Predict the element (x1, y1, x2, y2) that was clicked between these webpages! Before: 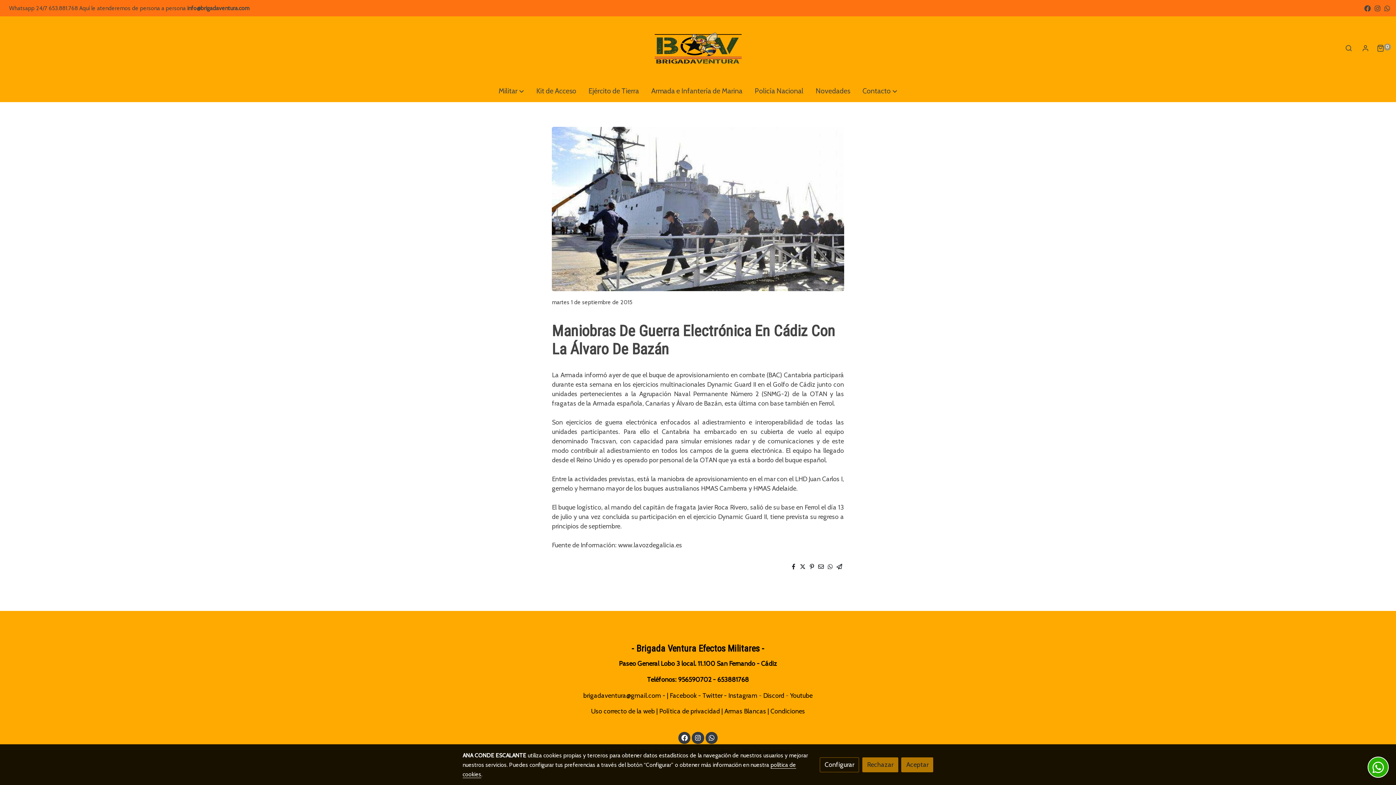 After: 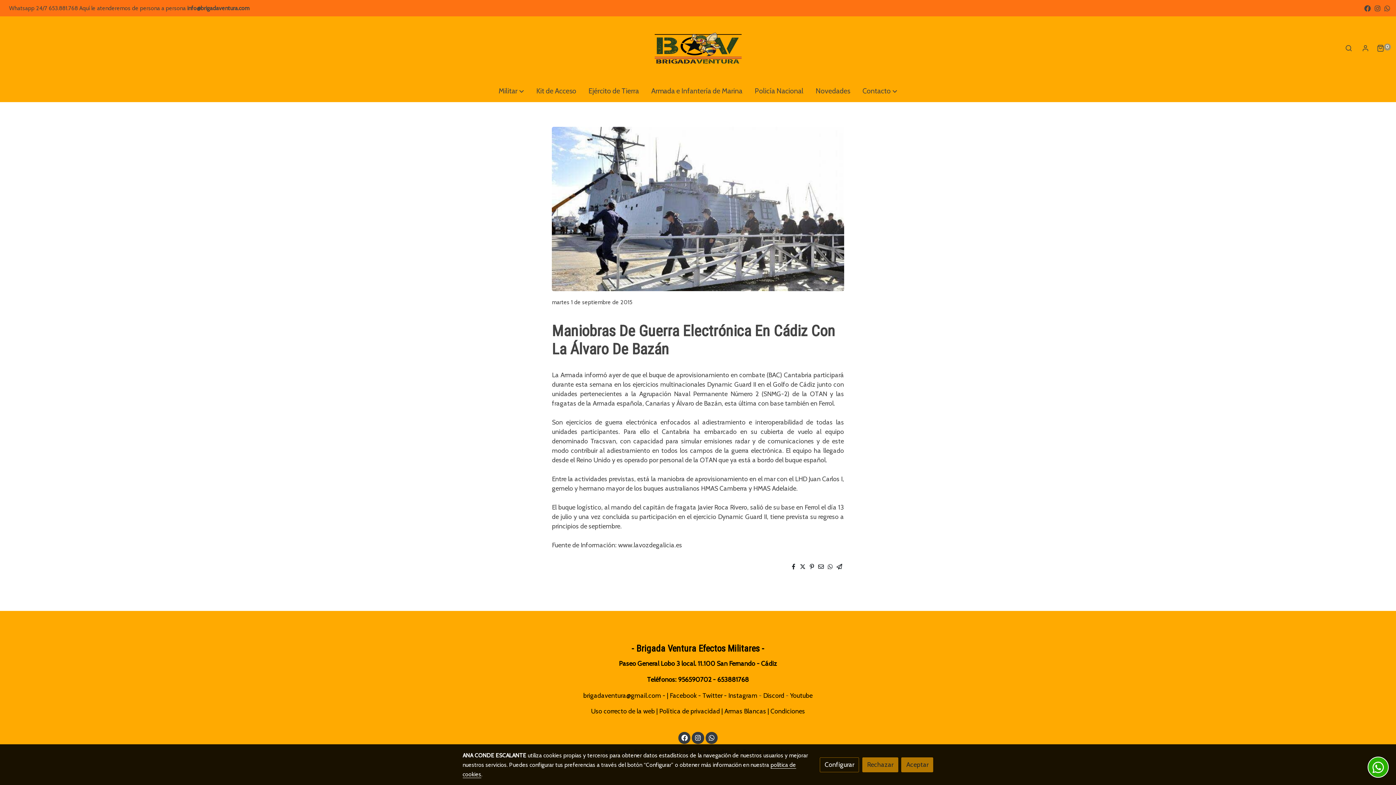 Action: label: Youtube bbox: (790, 691, 812, 699)